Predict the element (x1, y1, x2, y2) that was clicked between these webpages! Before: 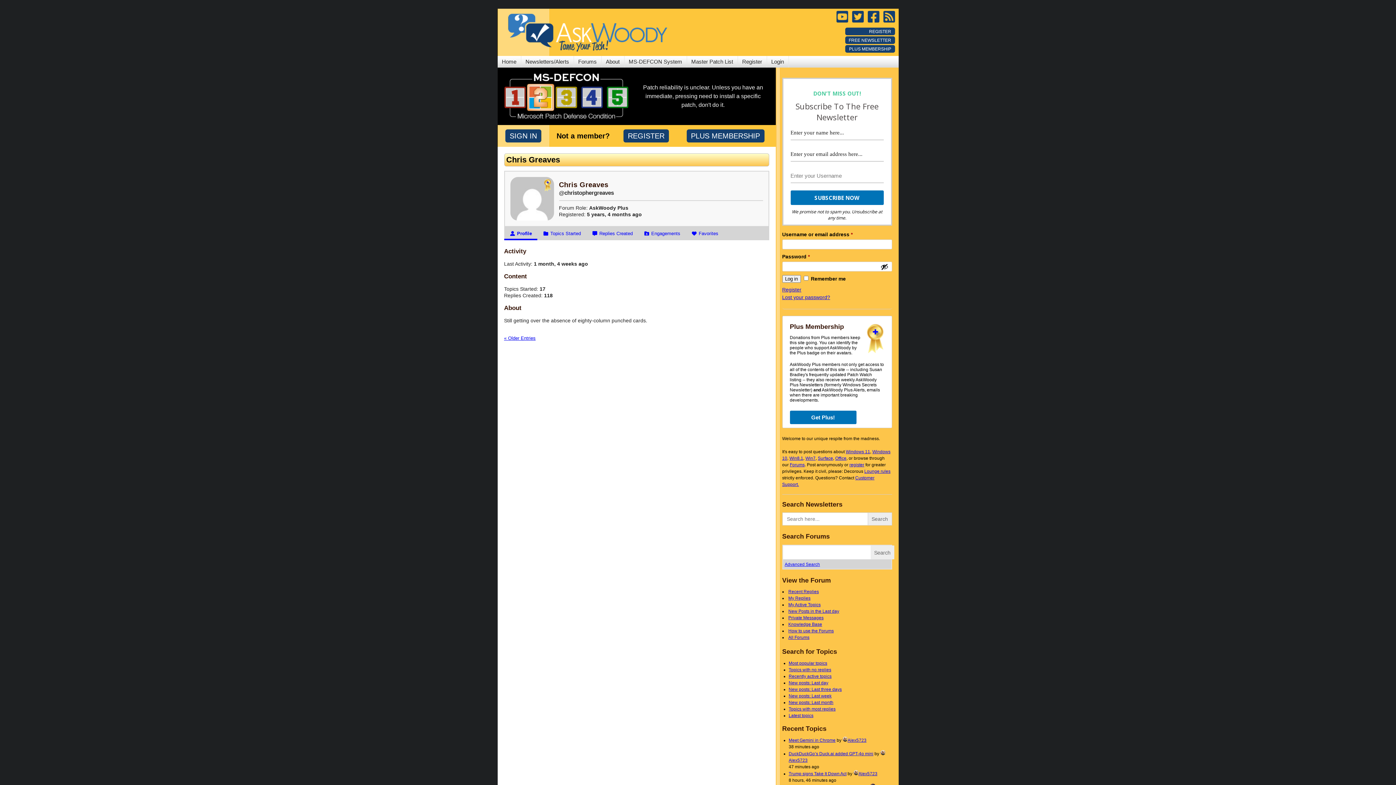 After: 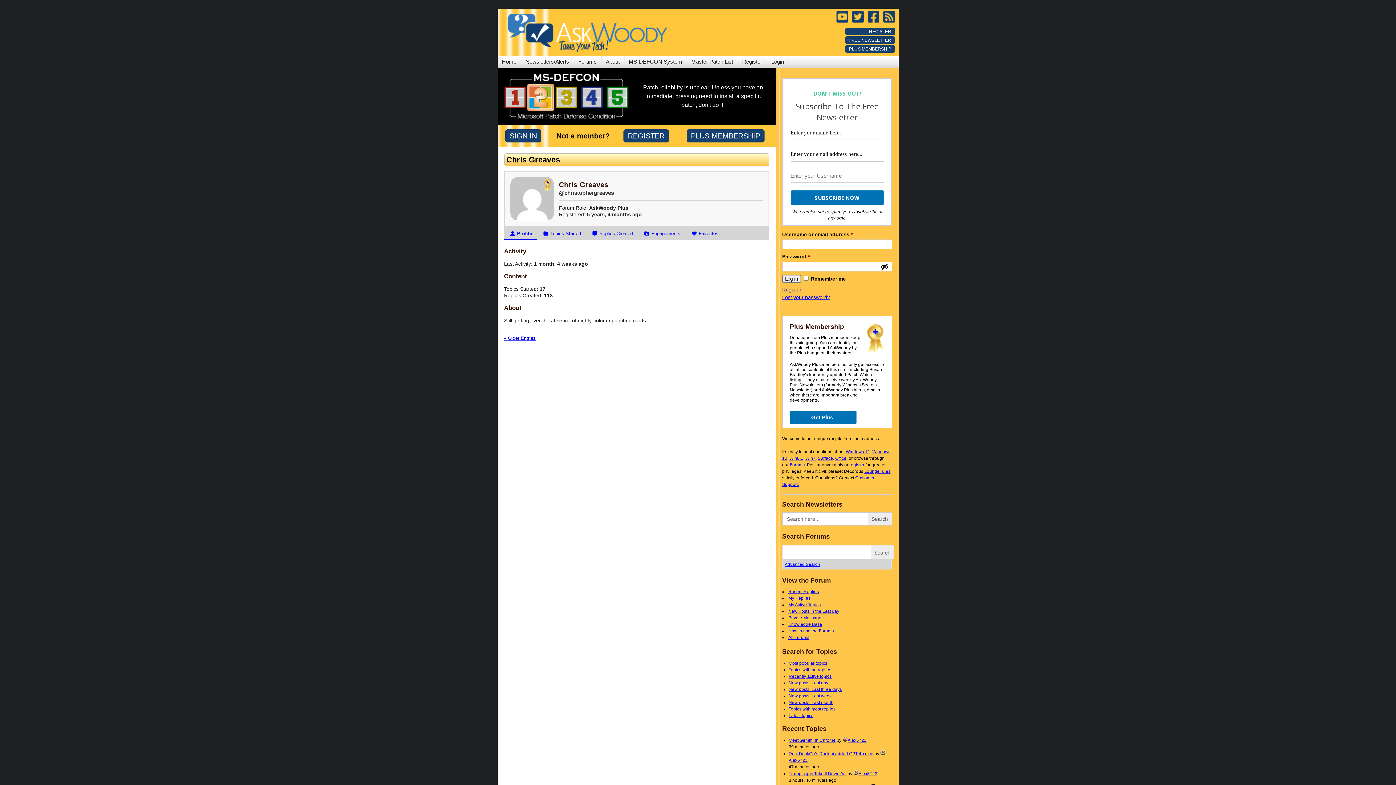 Action: bbox: (504, 153, 769, 166) label: Chris Greaves